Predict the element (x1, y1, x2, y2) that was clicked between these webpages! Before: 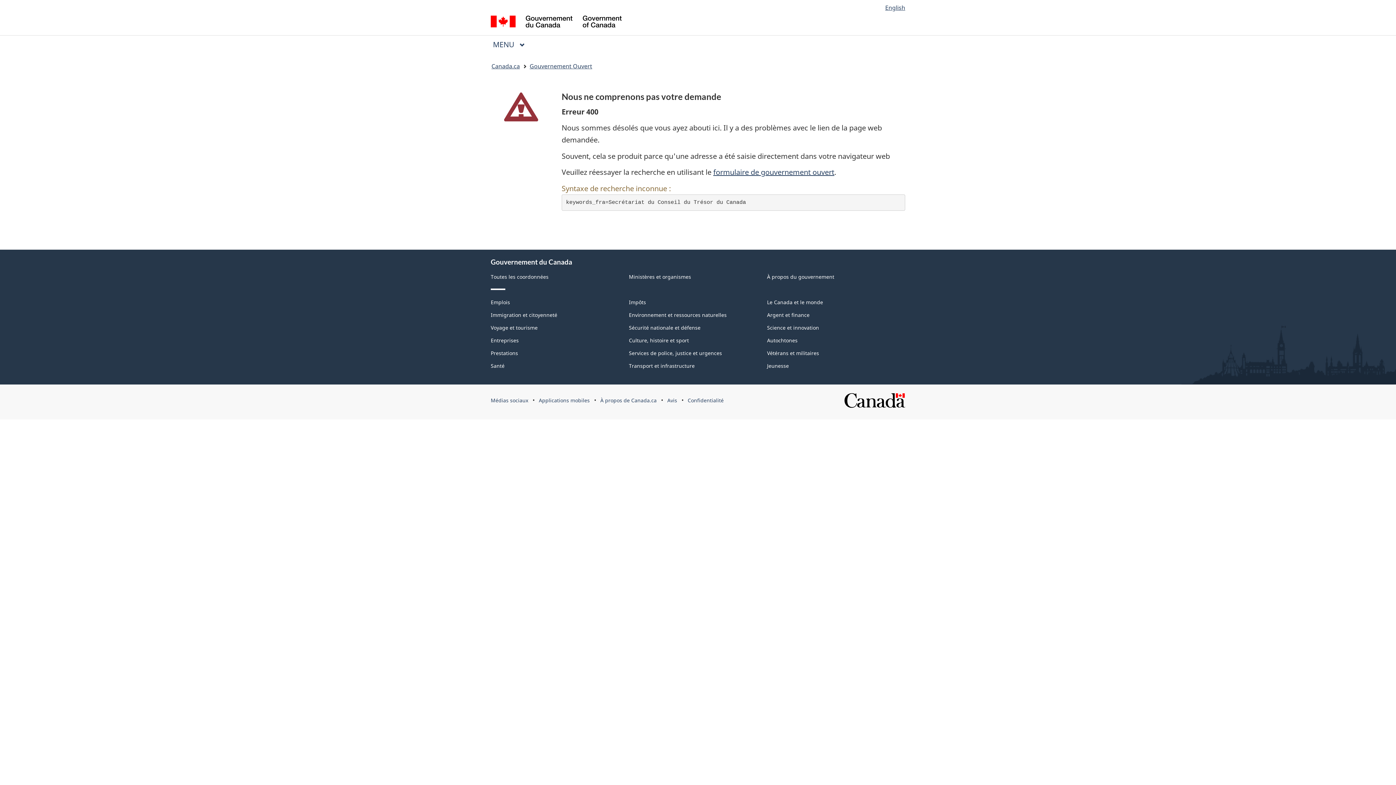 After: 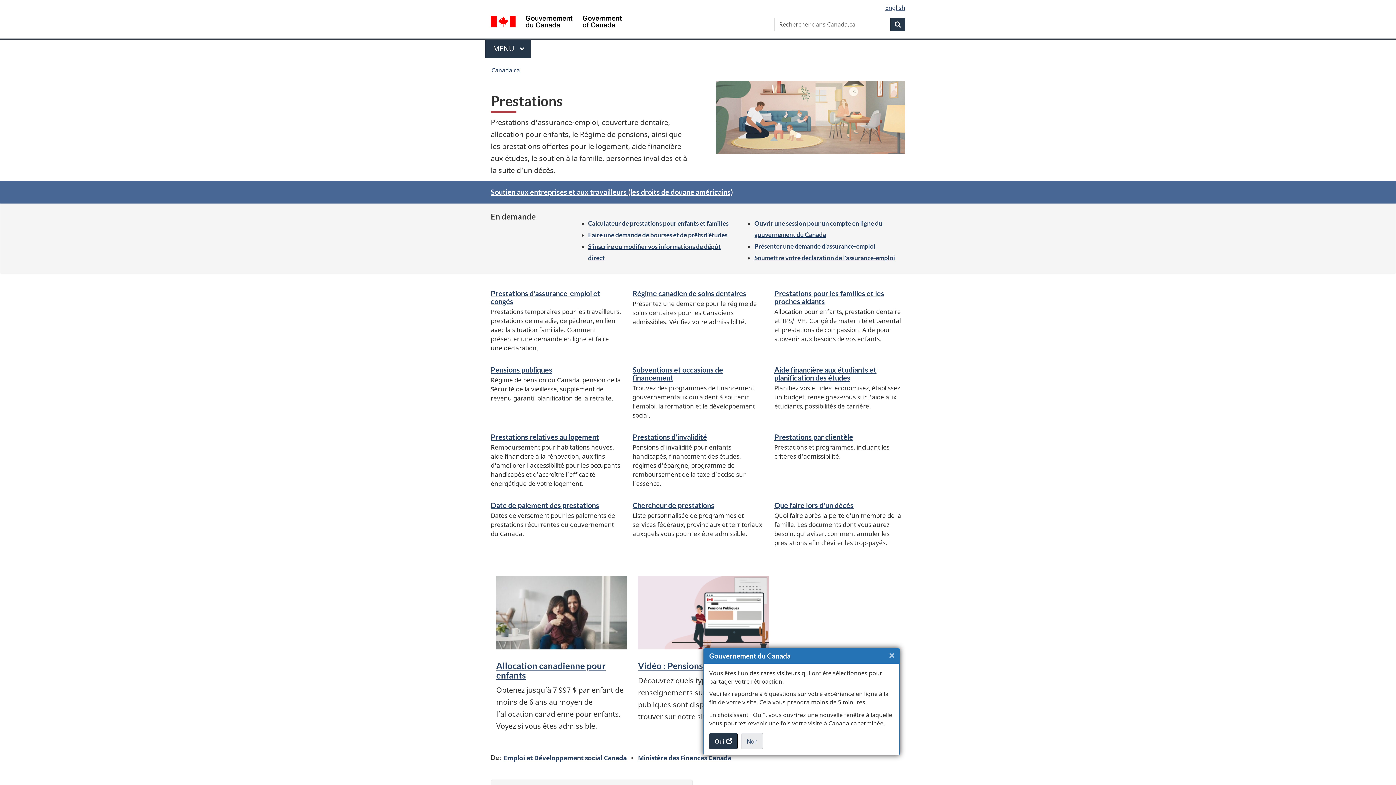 Action: bbox: (490, 349, 518, 356) label: Prestations